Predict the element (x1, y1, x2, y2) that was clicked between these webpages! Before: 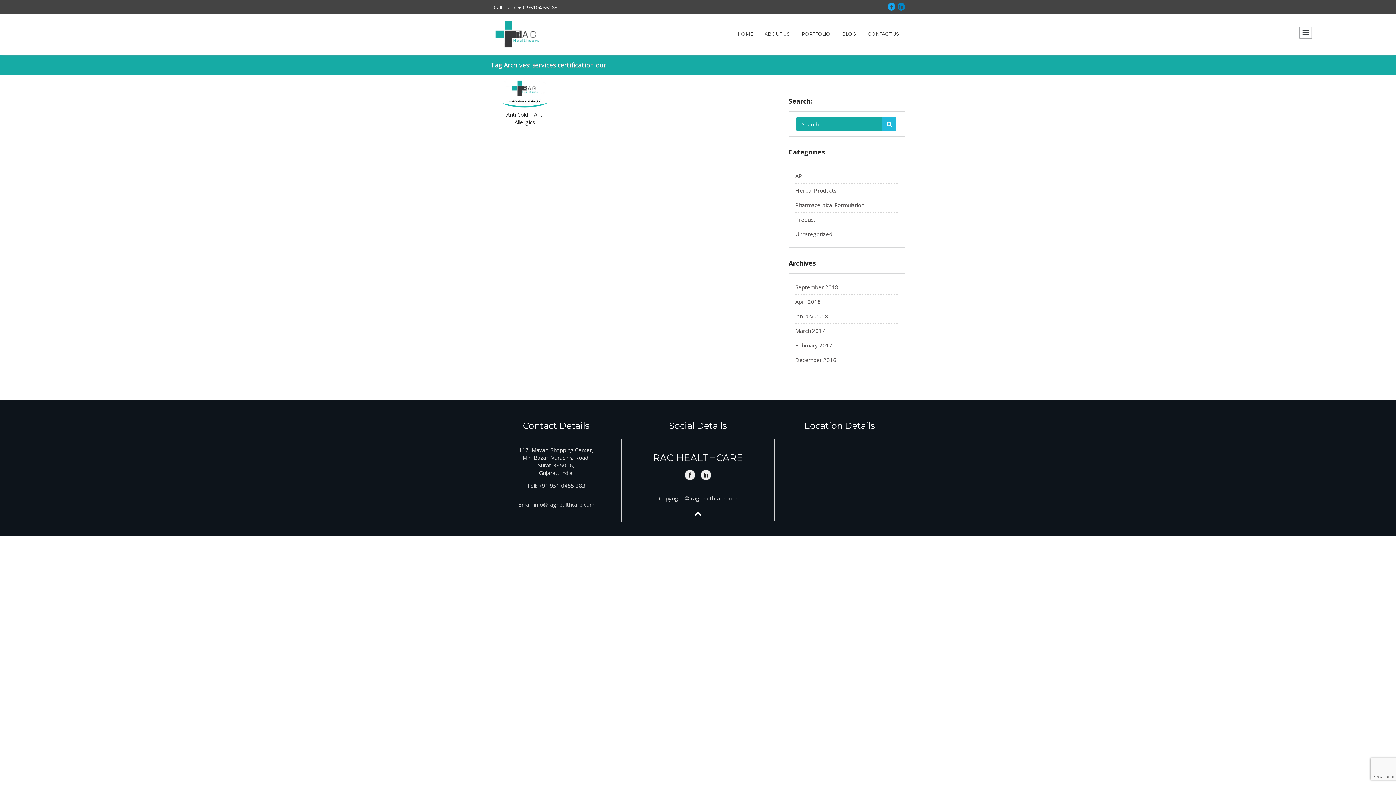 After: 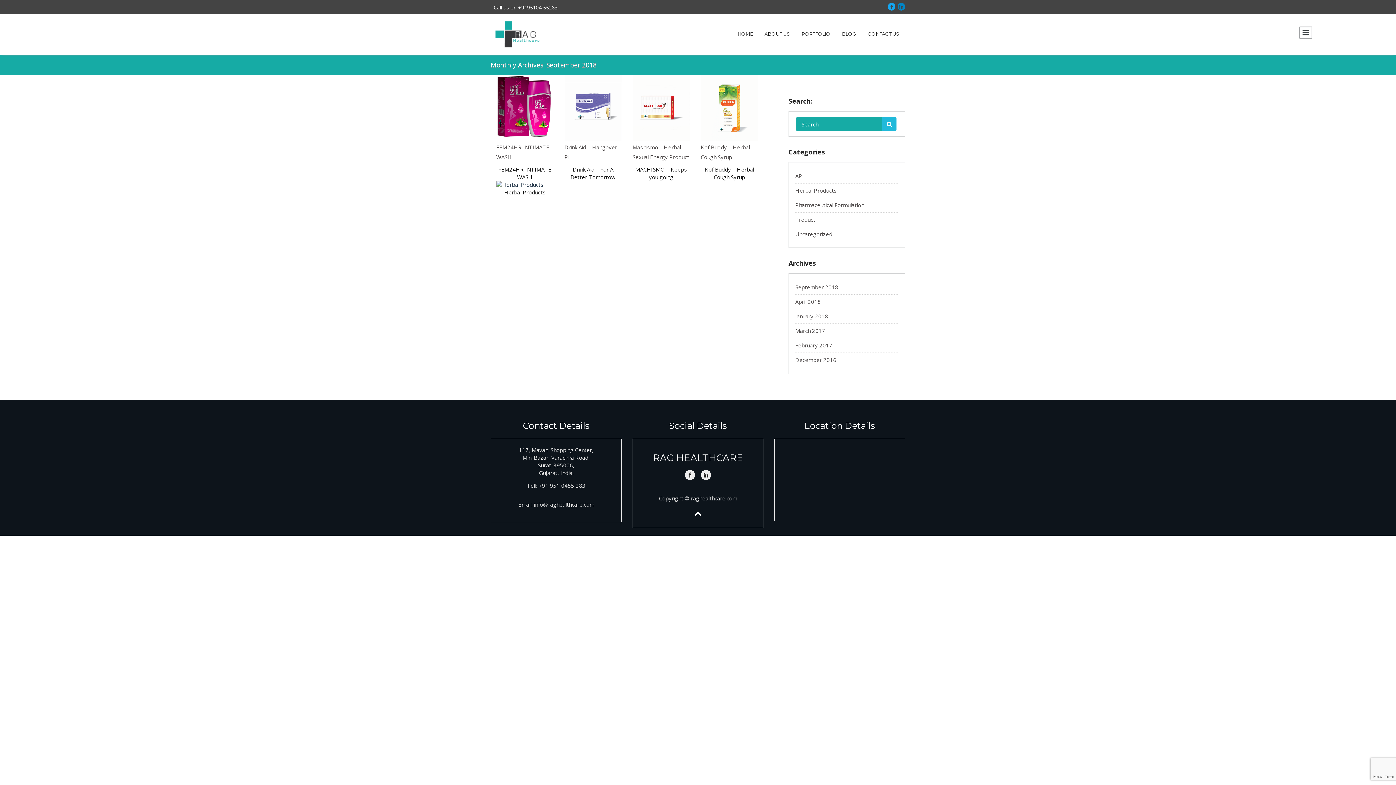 Action: bbox: (795, 283, 838, 290) label: September 2018